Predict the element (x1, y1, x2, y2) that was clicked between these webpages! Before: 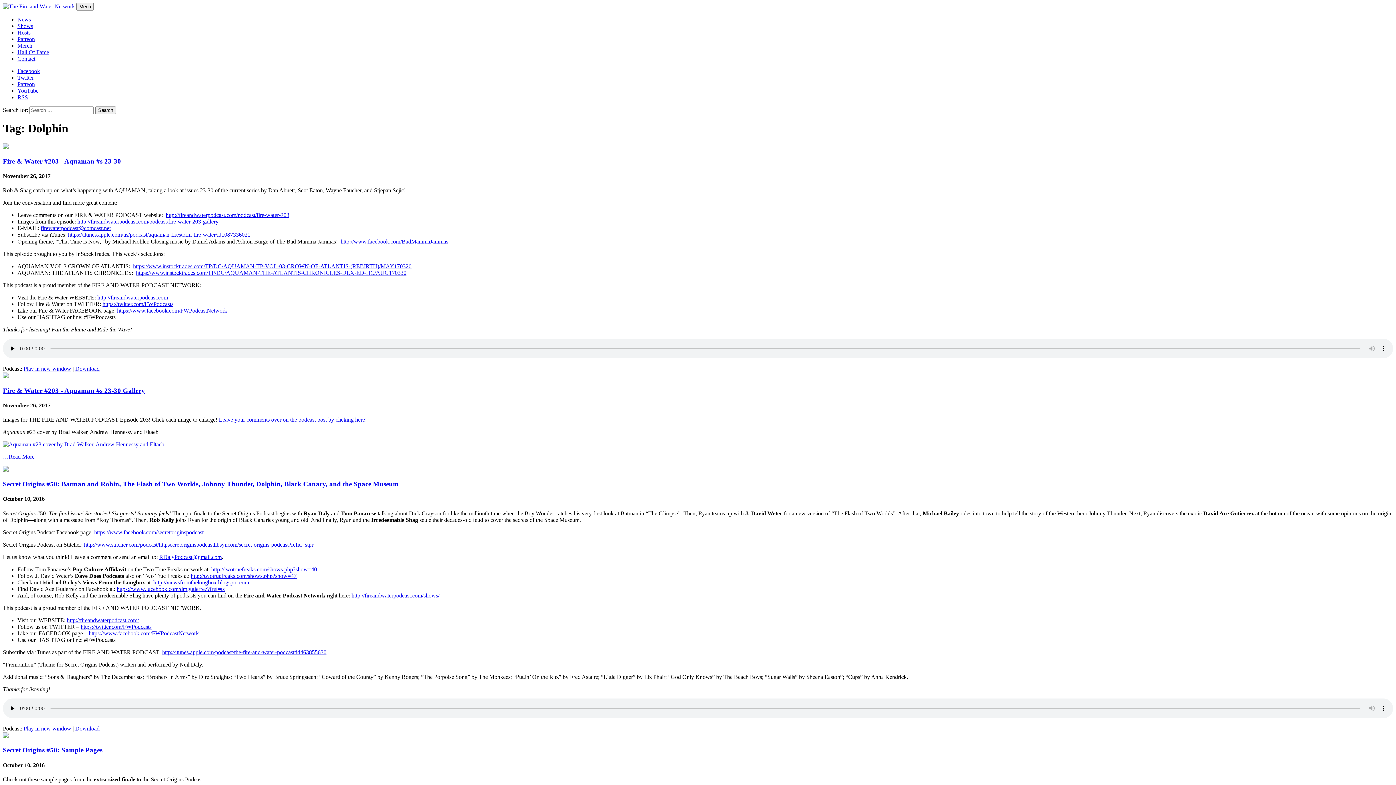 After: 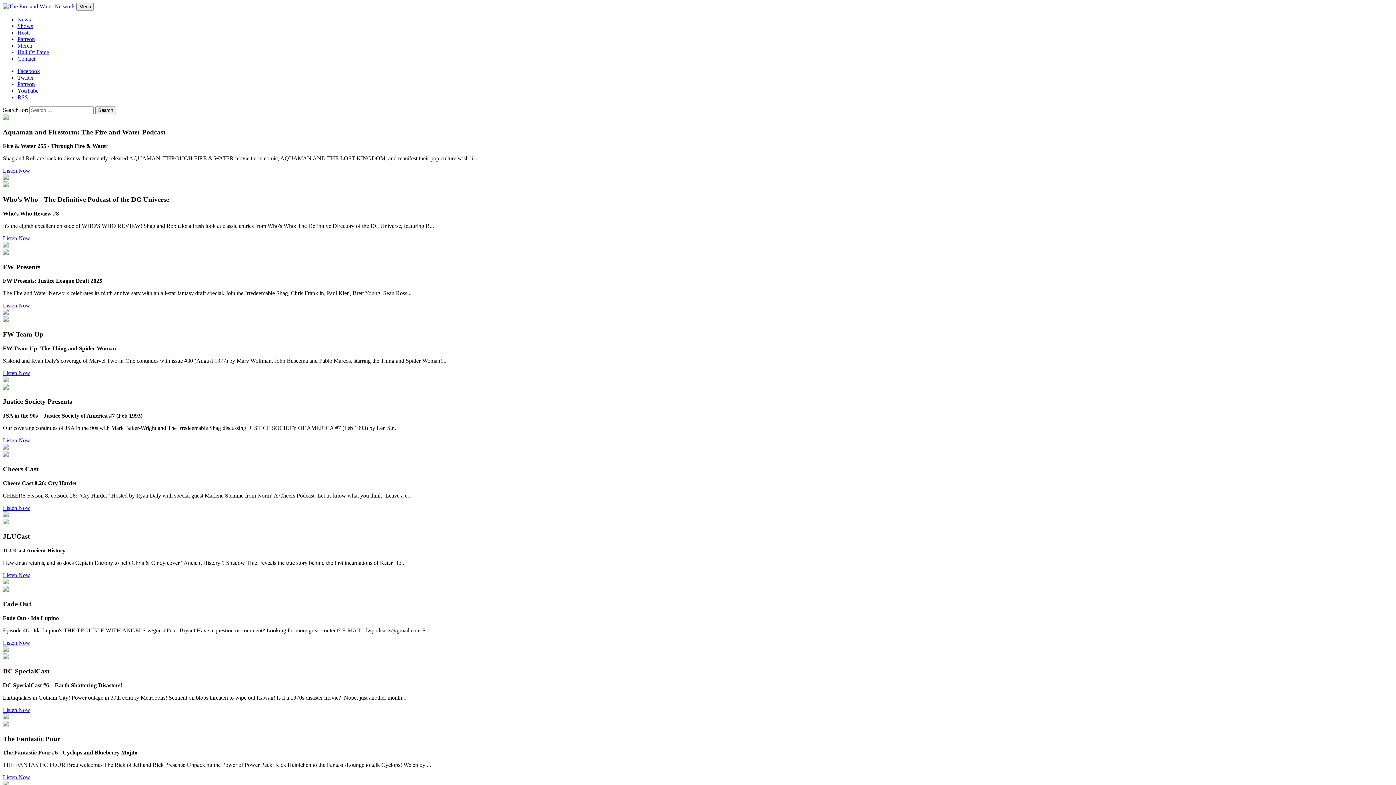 Action: bbox: (2, 3, 76, 9) label:  